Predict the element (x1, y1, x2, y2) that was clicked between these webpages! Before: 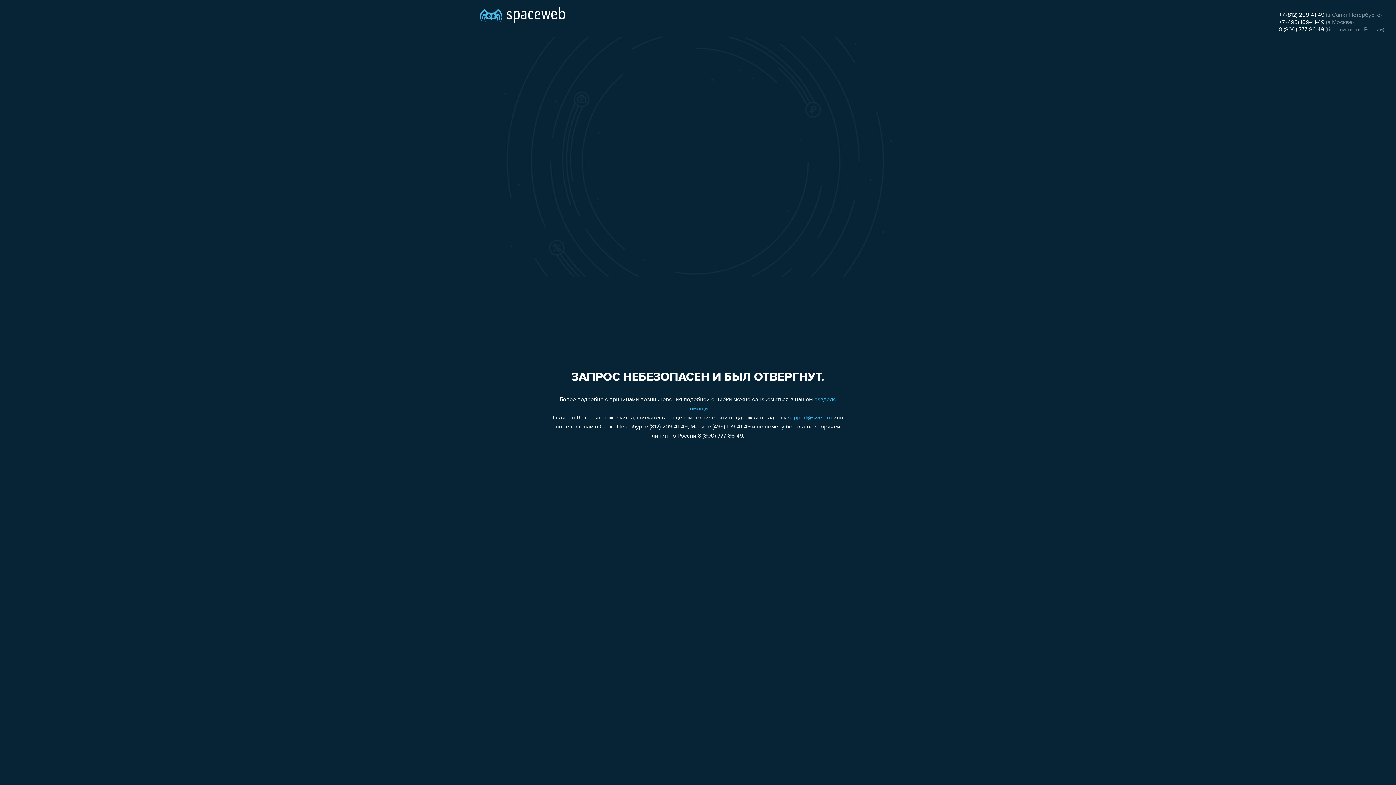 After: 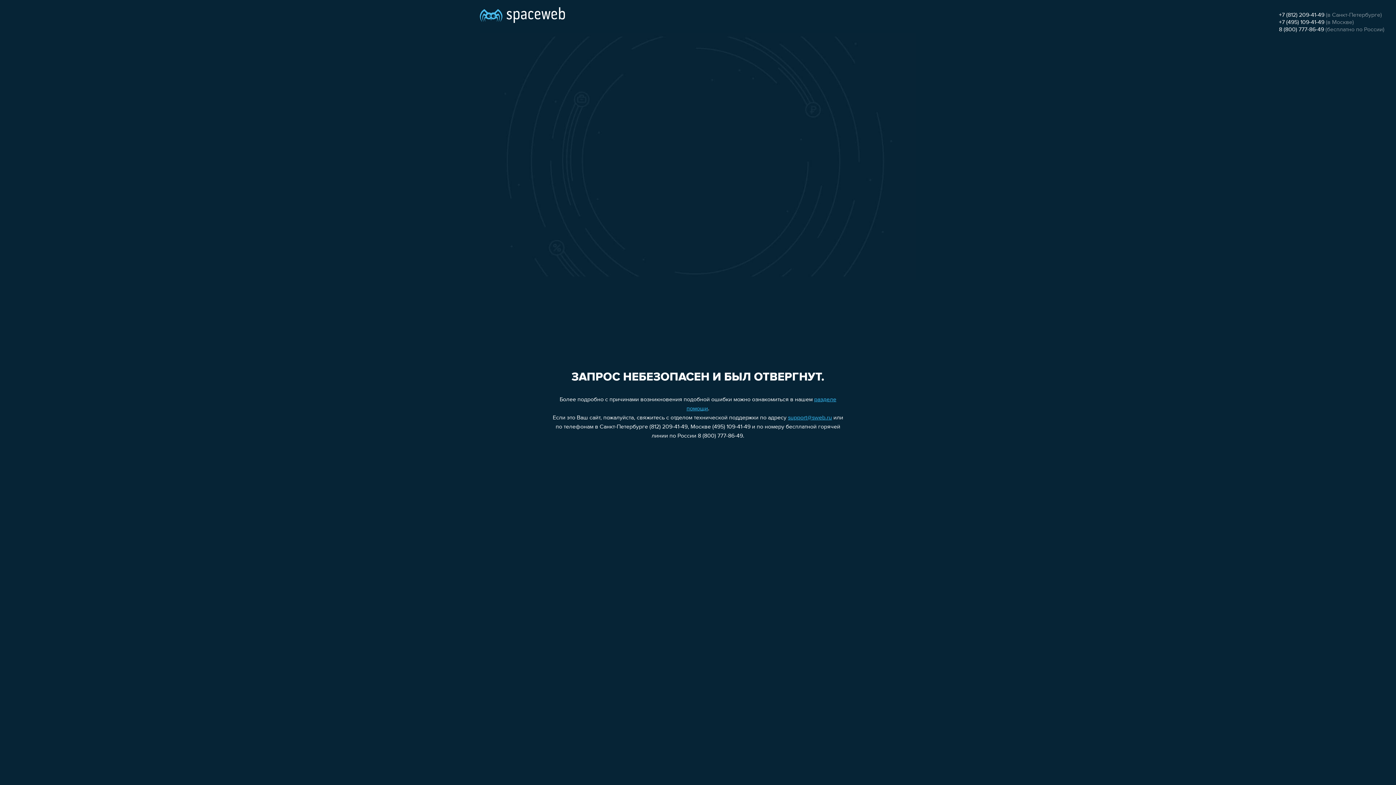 Action: bbox: (1279, 19, 1324, 25) label: +7 (495) 109-41-49